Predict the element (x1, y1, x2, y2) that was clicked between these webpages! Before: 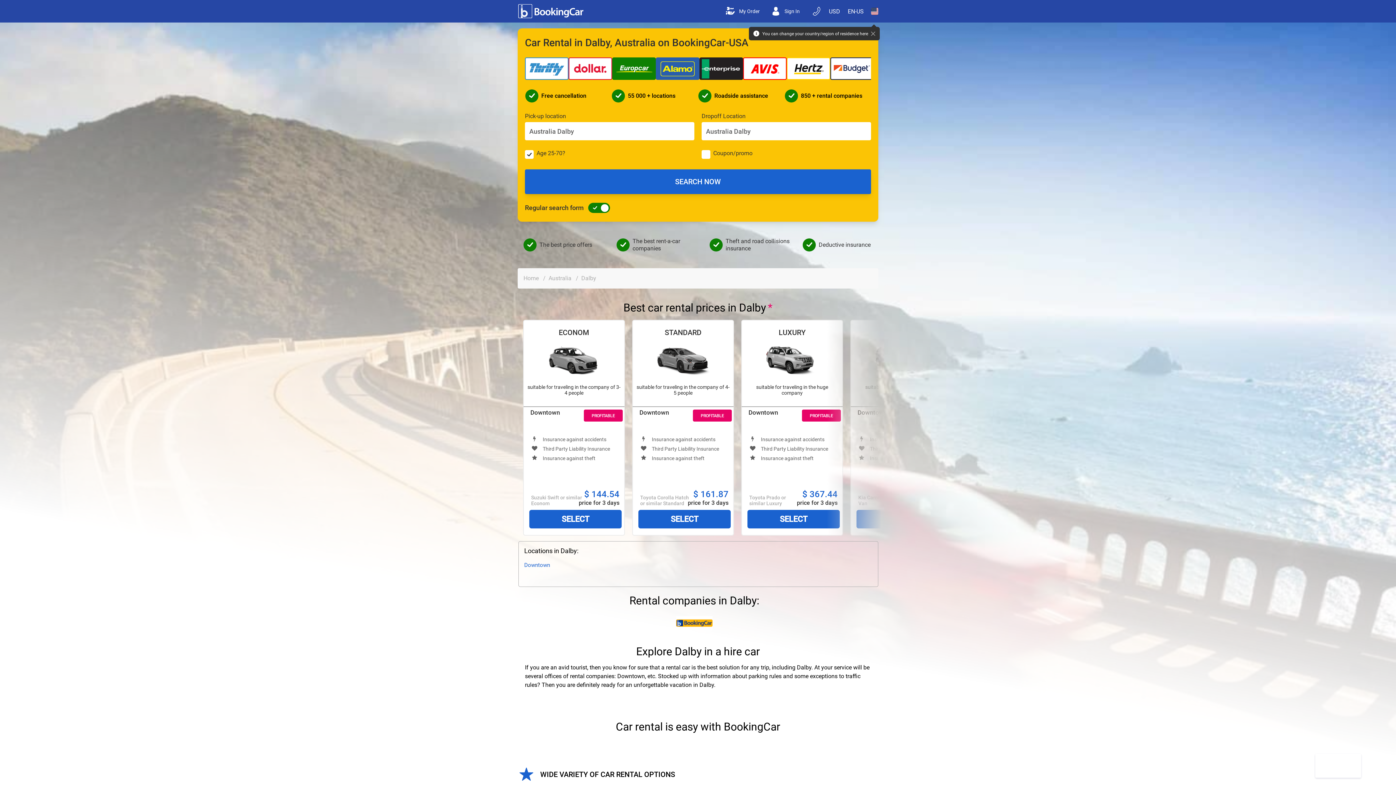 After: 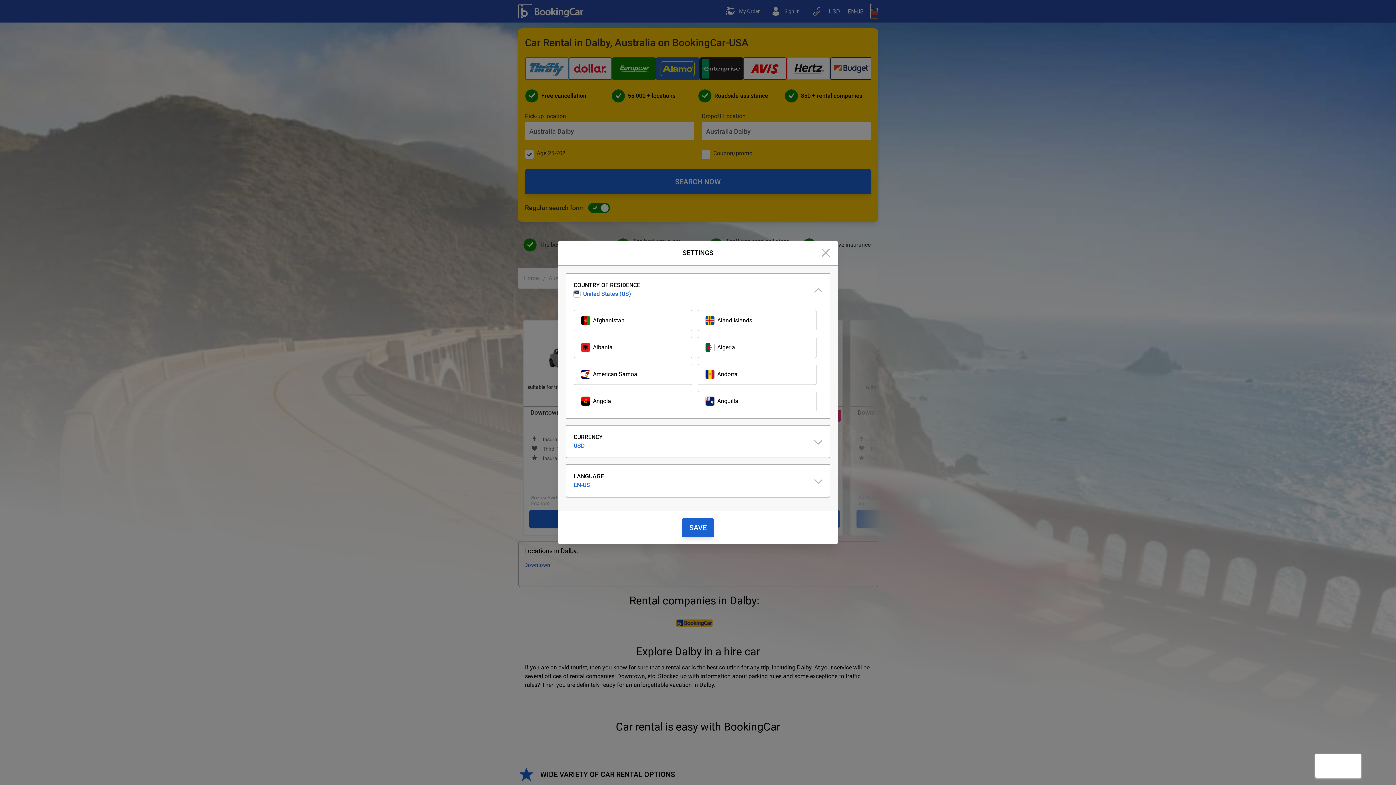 Action: bbox: (871, 4, 878, 18) label: Open Country